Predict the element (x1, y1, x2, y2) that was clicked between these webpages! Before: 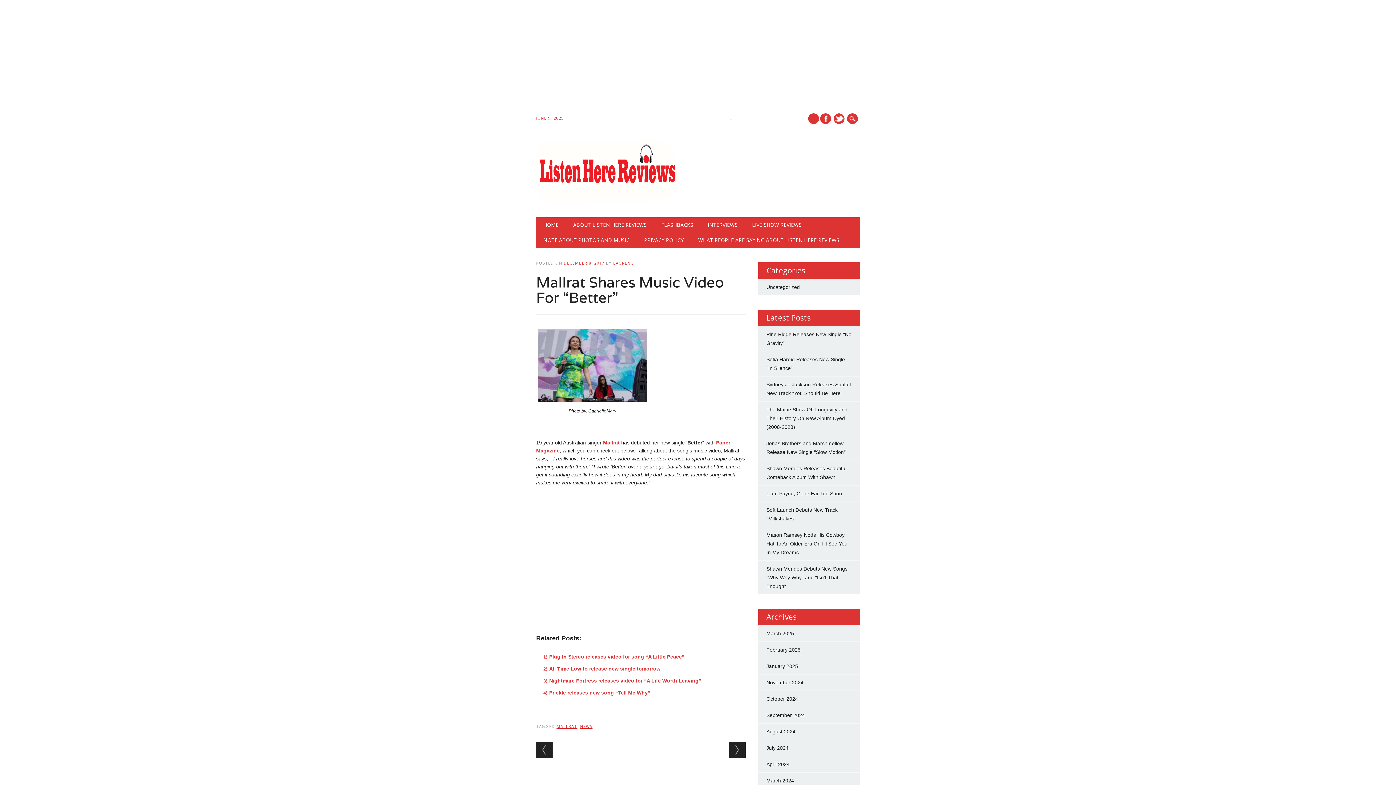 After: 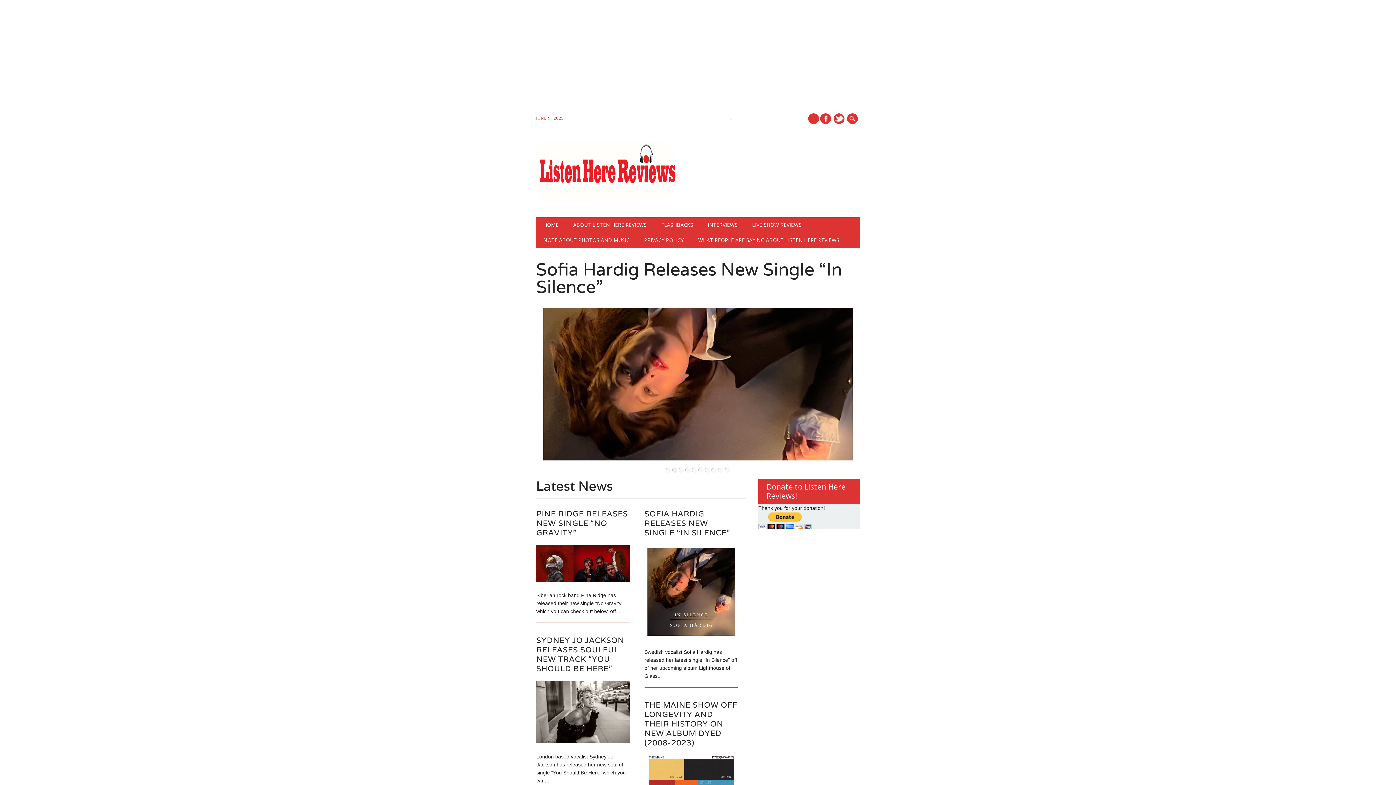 Action: bbox: (536, 199, 678, 205)